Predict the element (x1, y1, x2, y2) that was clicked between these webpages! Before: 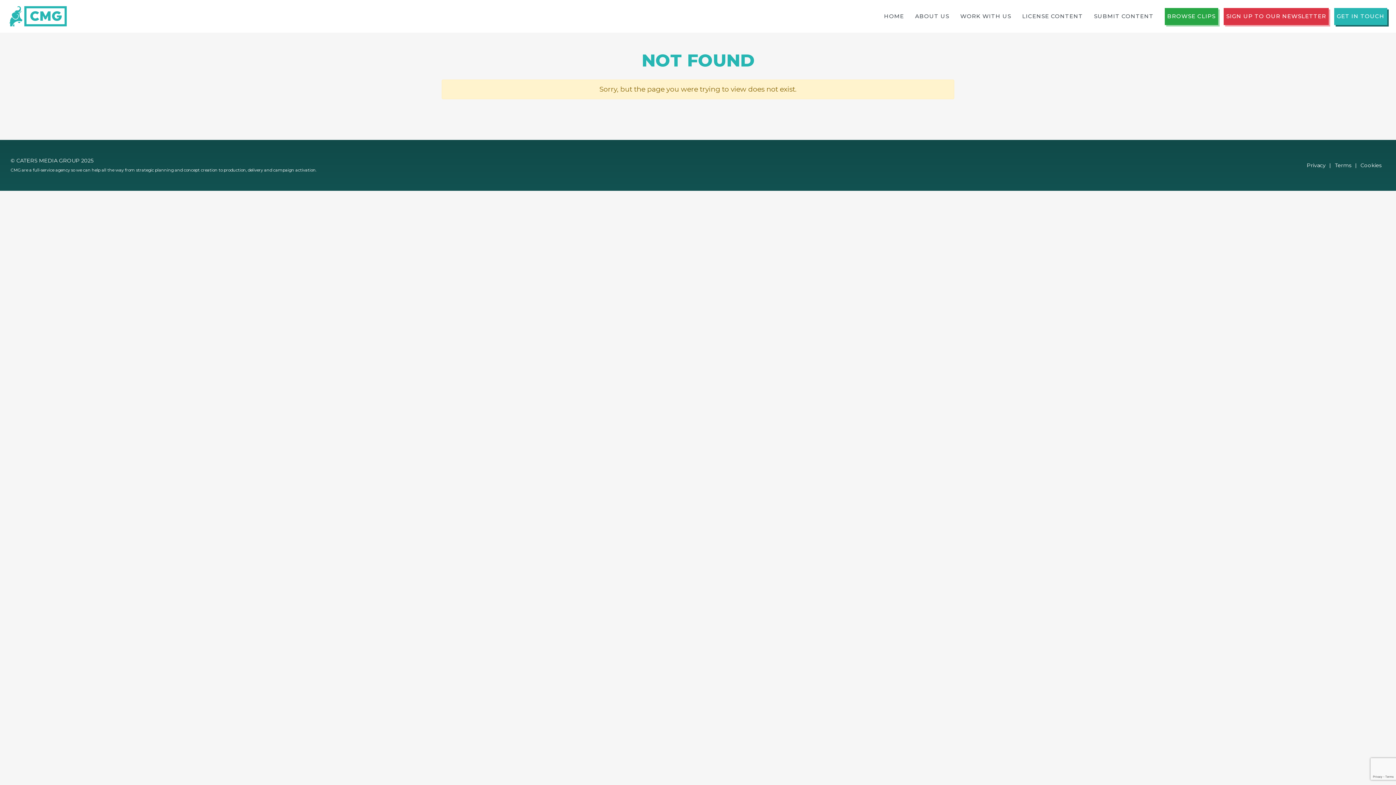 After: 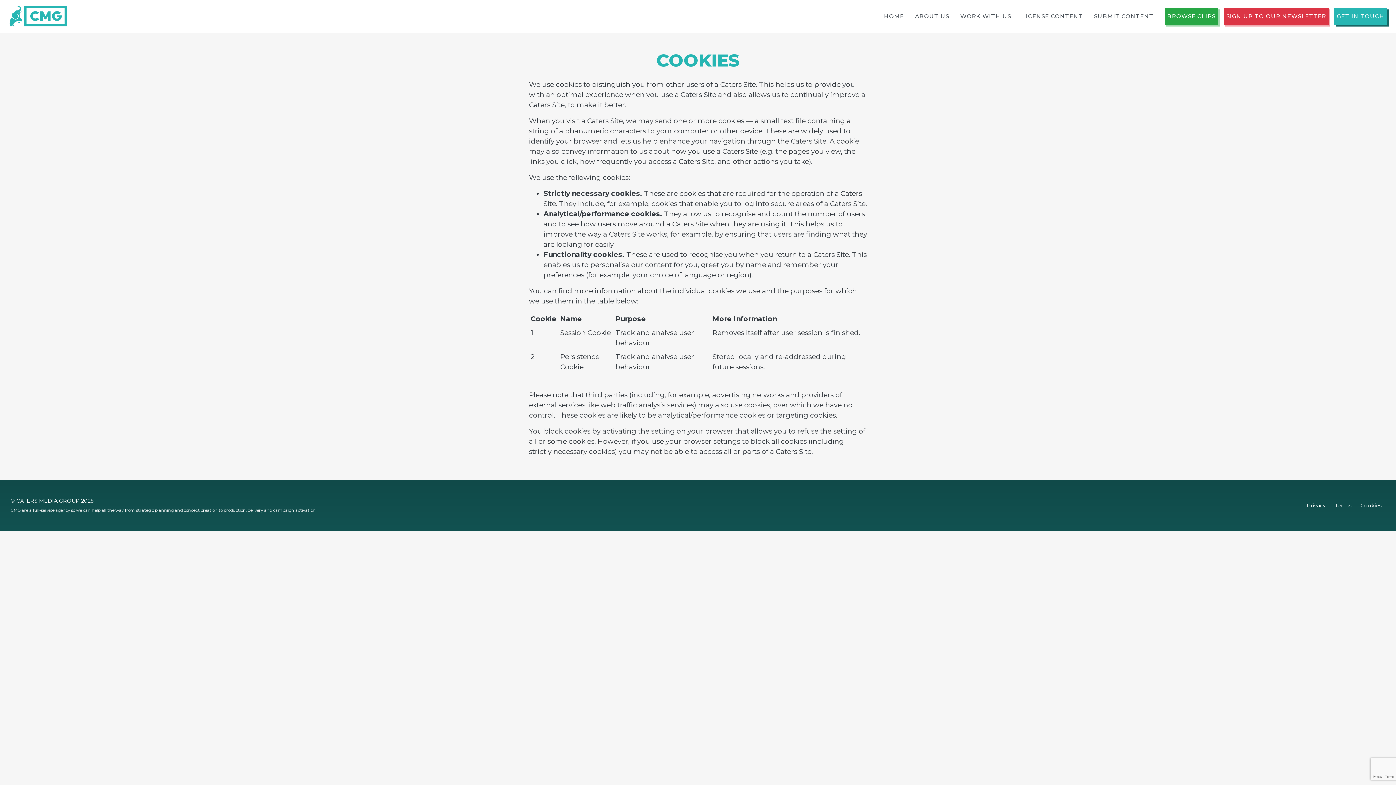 Action: bbox: (1357, 158, 1385, 172) label: Cookies